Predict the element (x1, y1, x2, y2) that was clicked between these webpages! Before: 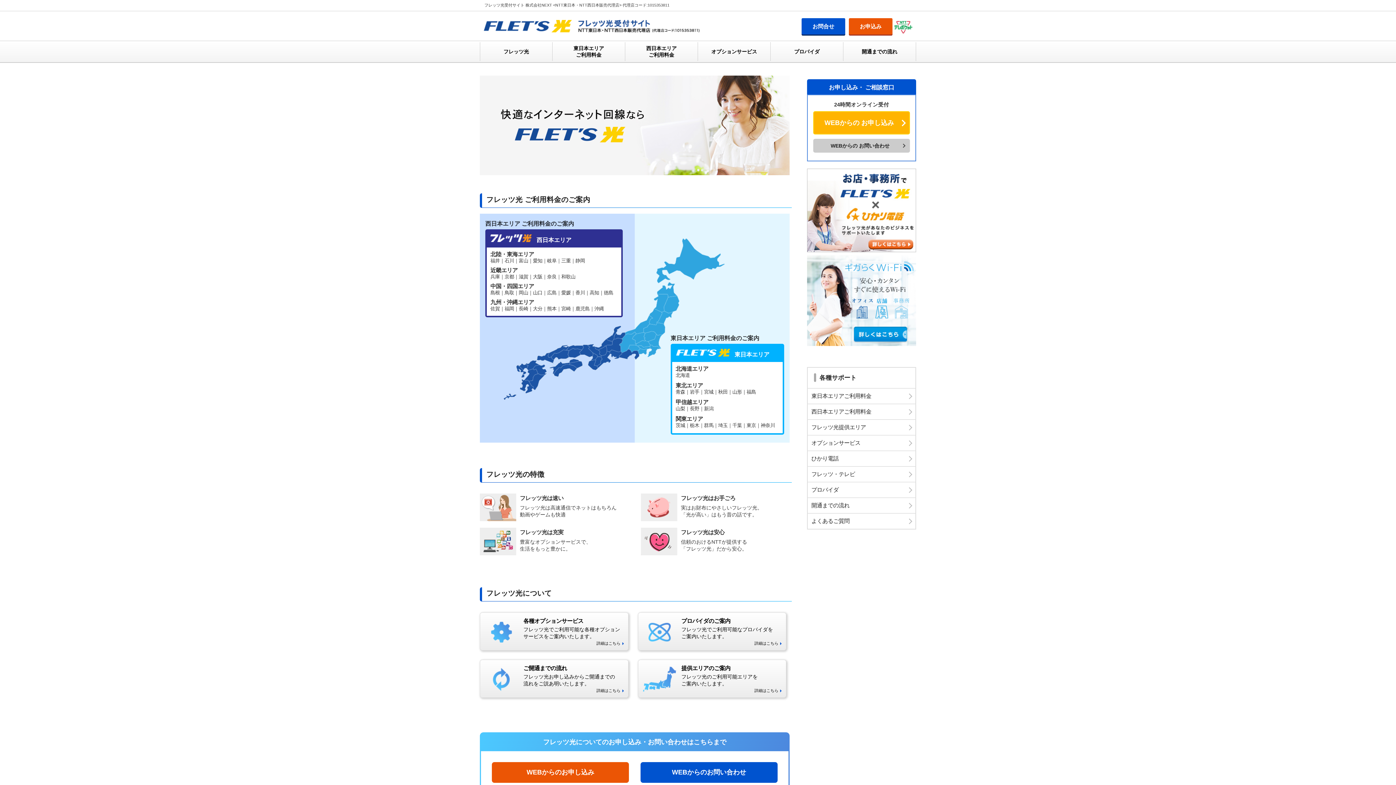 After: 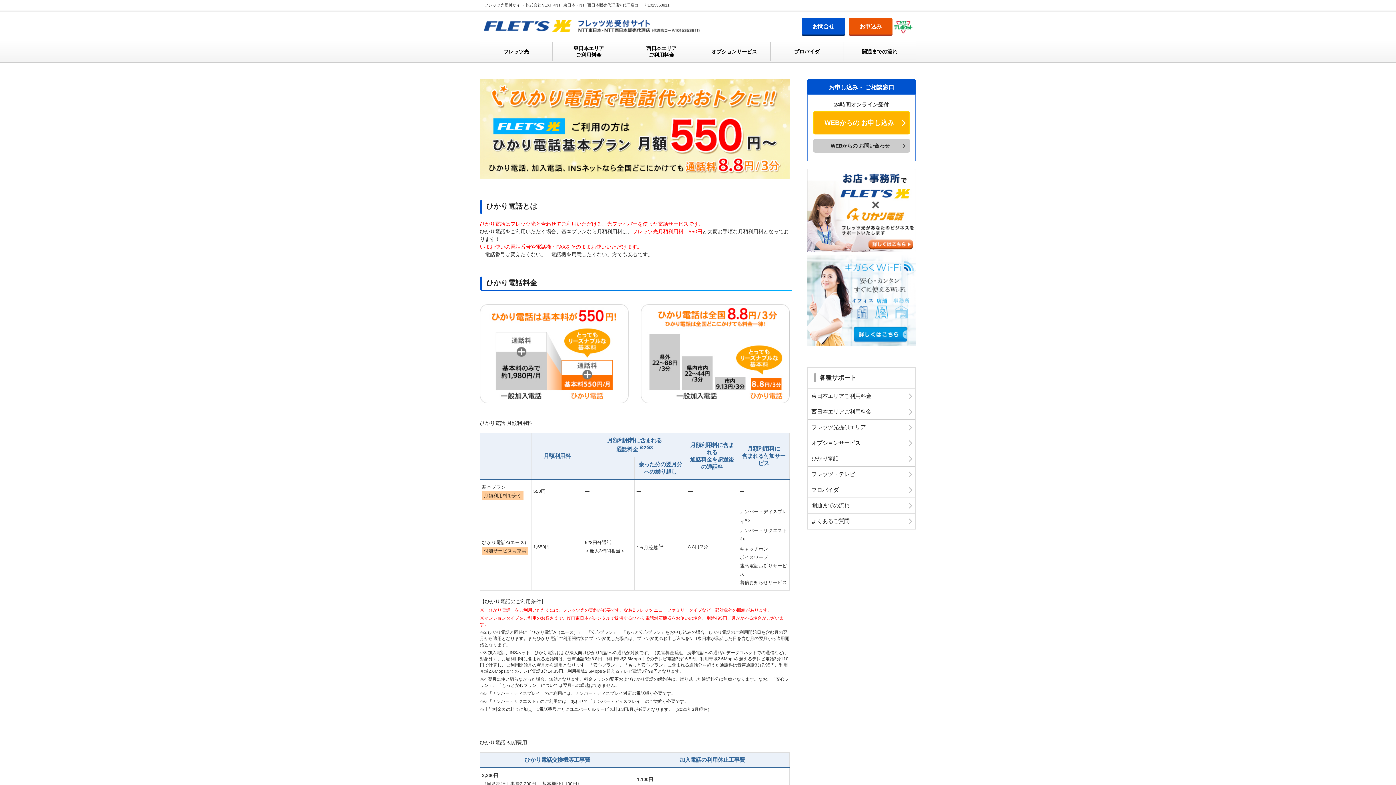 Action: label: ひかり電話 bbox: (808, 451, 915, 466)